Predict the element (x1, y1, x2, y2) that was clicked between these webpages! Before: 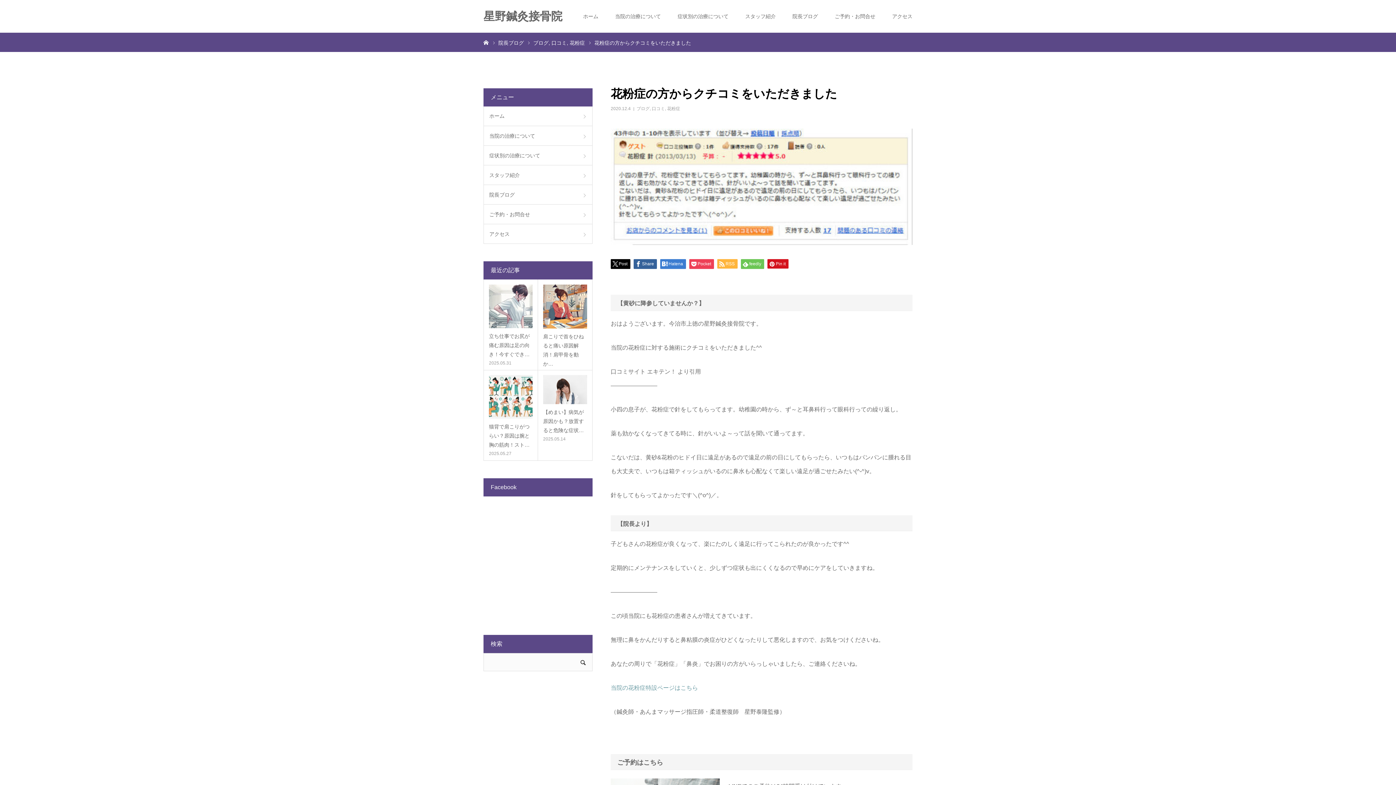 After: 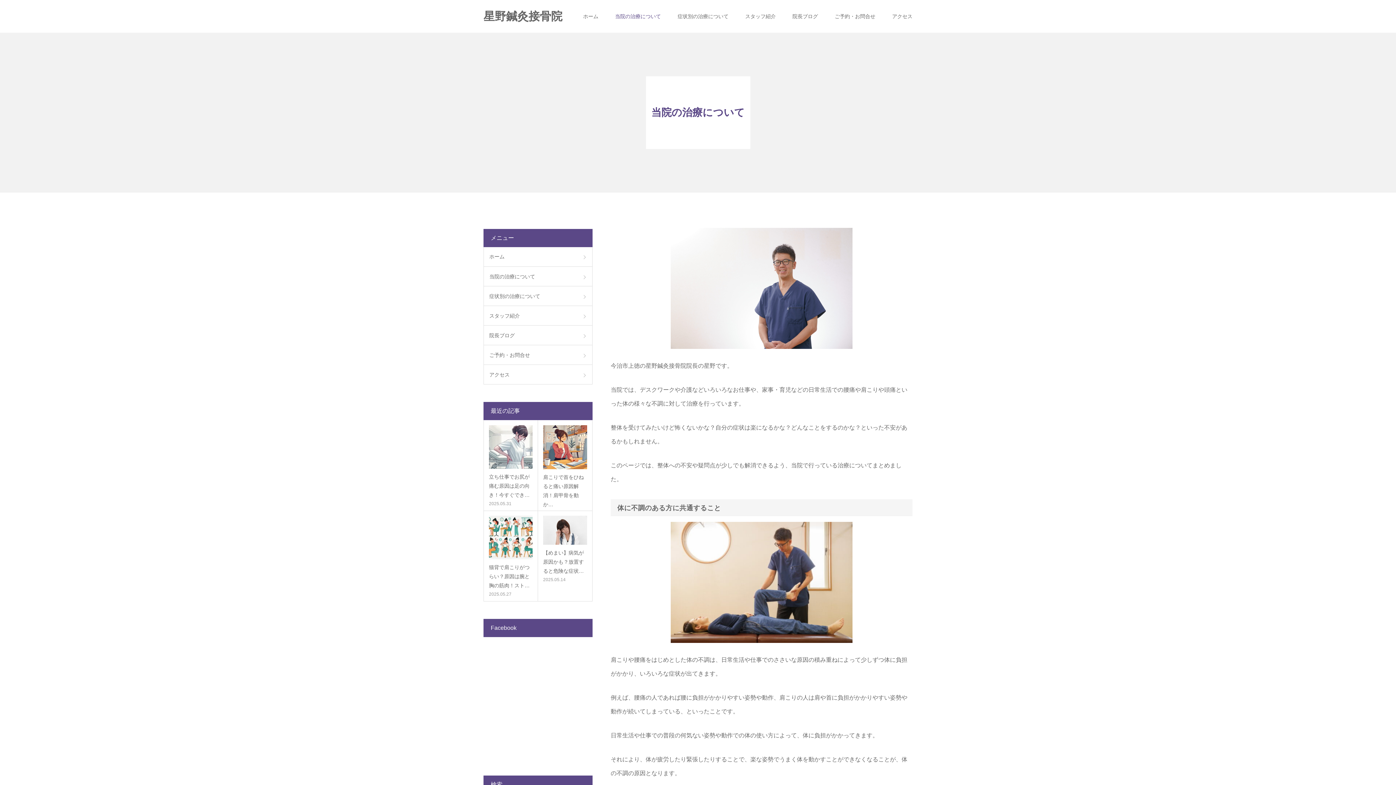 Action: bbox: (615, 0, 661, 32) label: 当院の治療について